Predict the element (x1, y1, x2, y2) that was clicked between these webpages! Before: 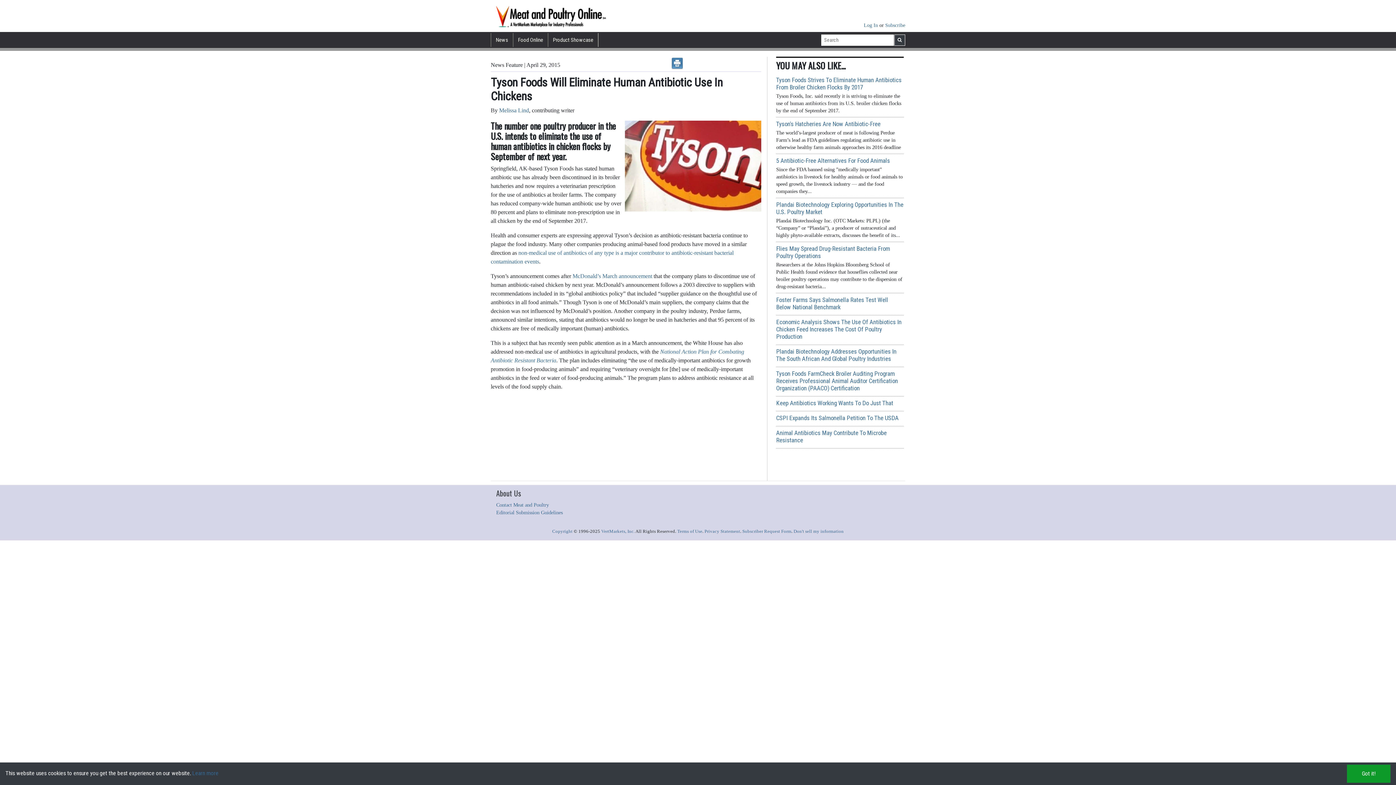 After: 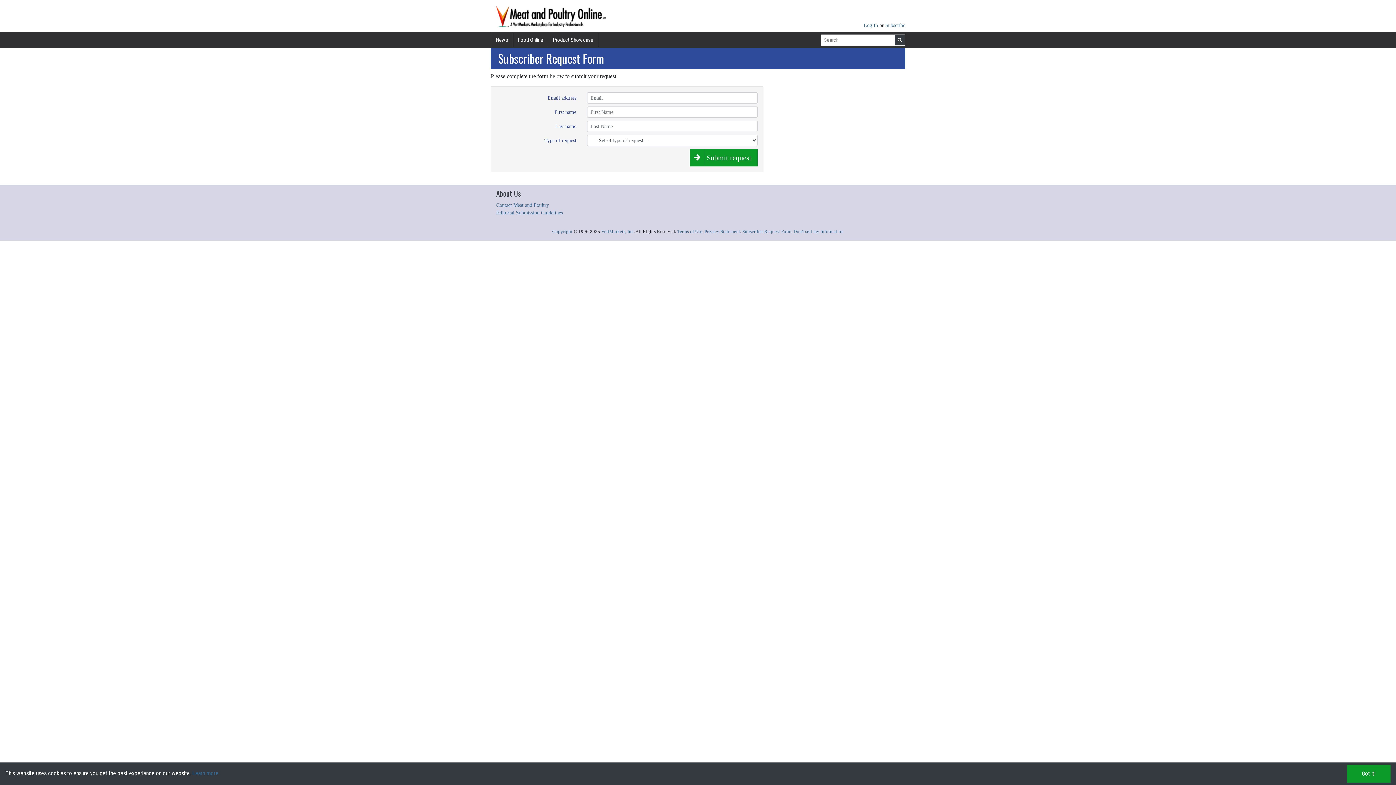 Action: label: Subscriber Request Form bbox: (742, 529, 791, 534)